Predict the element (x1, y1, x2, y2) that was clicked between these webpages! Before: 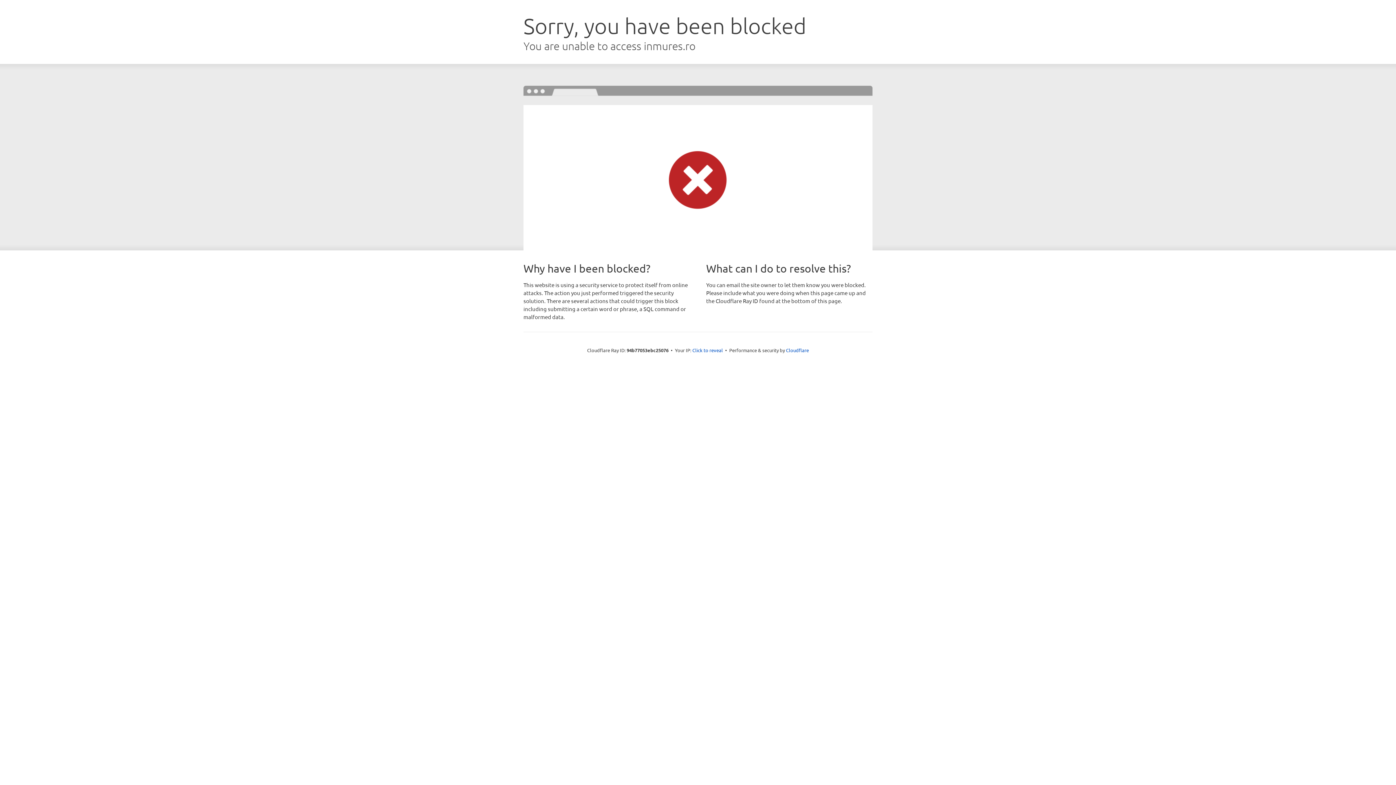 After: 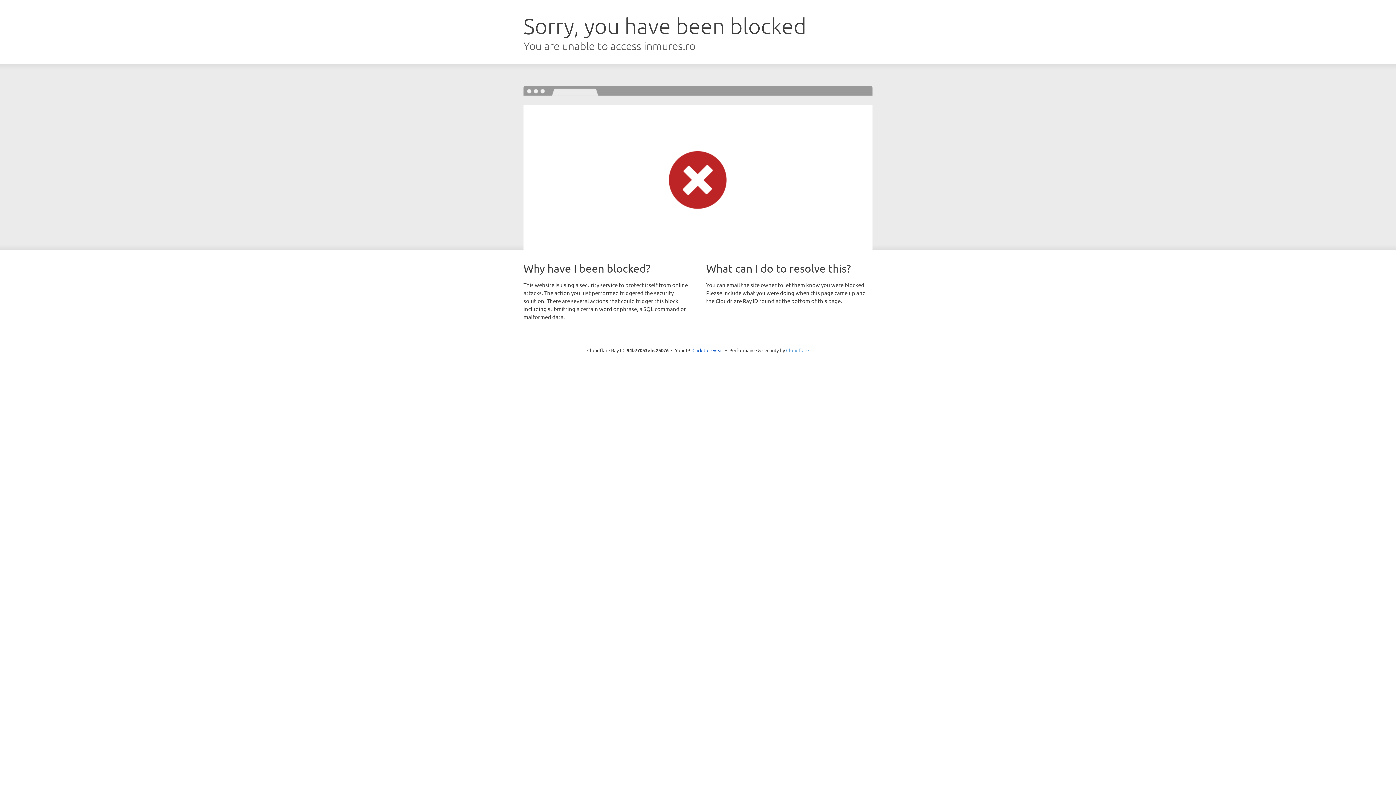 Action: label: Cloudflare bbox: (786, 347, 809, 353)